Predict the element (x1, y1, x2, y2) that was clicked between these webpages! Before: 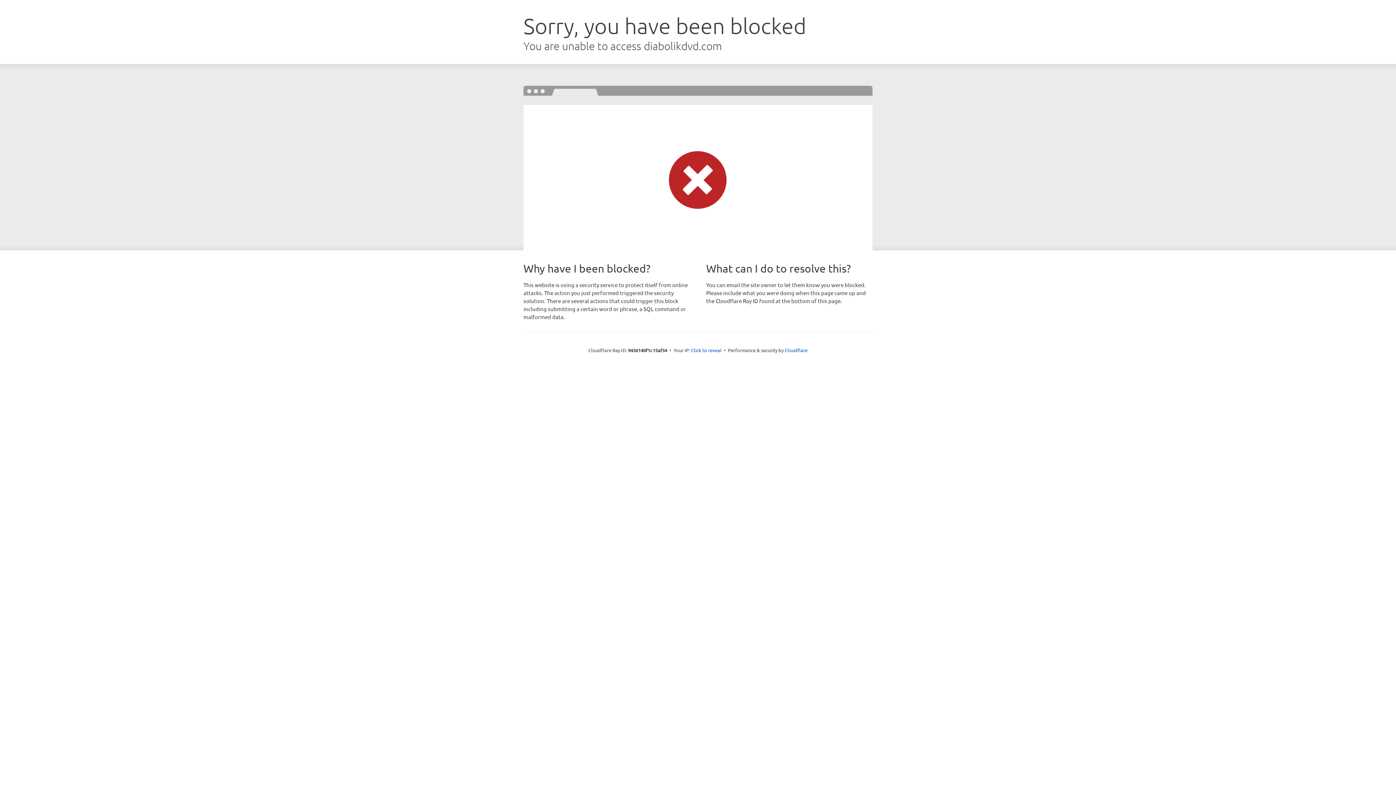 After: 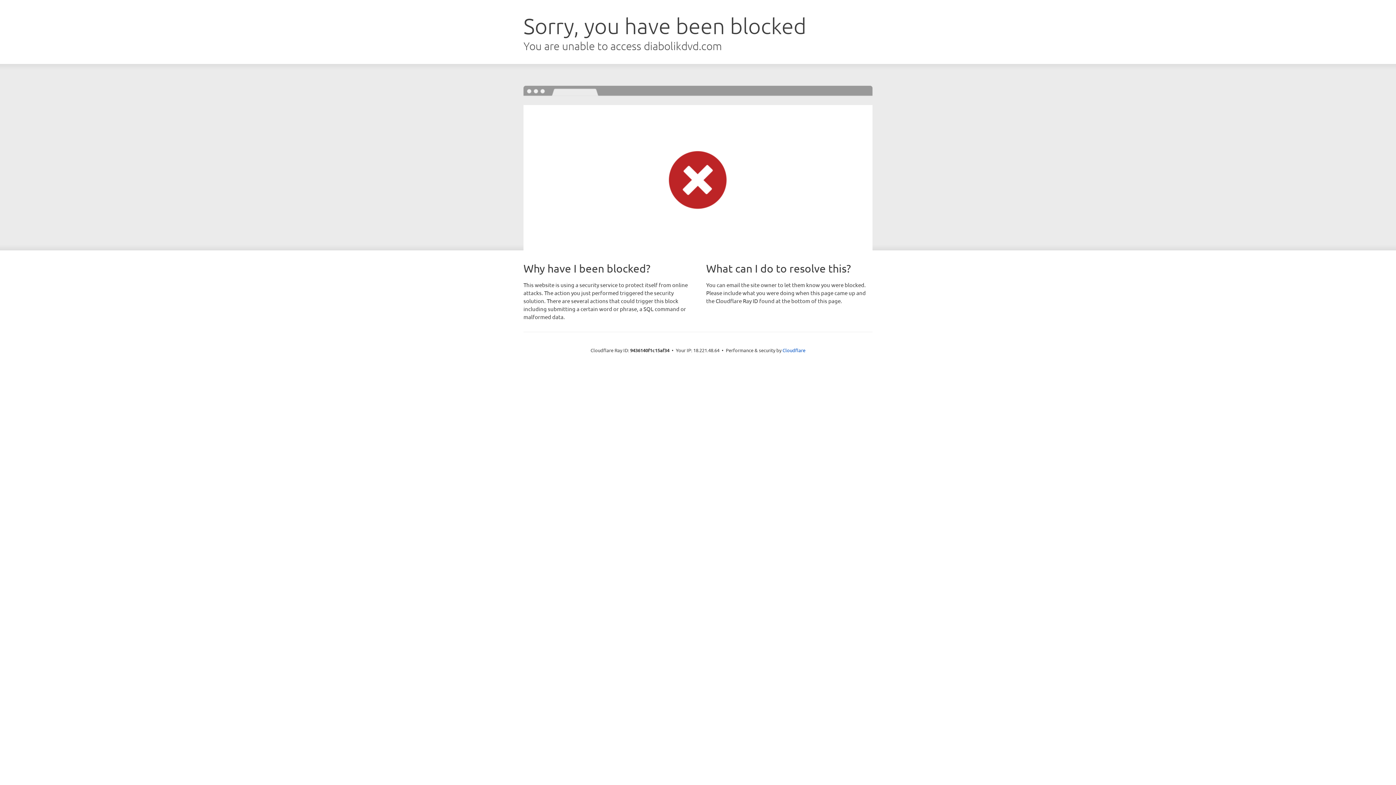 Action: label: Click to reveal bbox: (691, 346, 721, 353)